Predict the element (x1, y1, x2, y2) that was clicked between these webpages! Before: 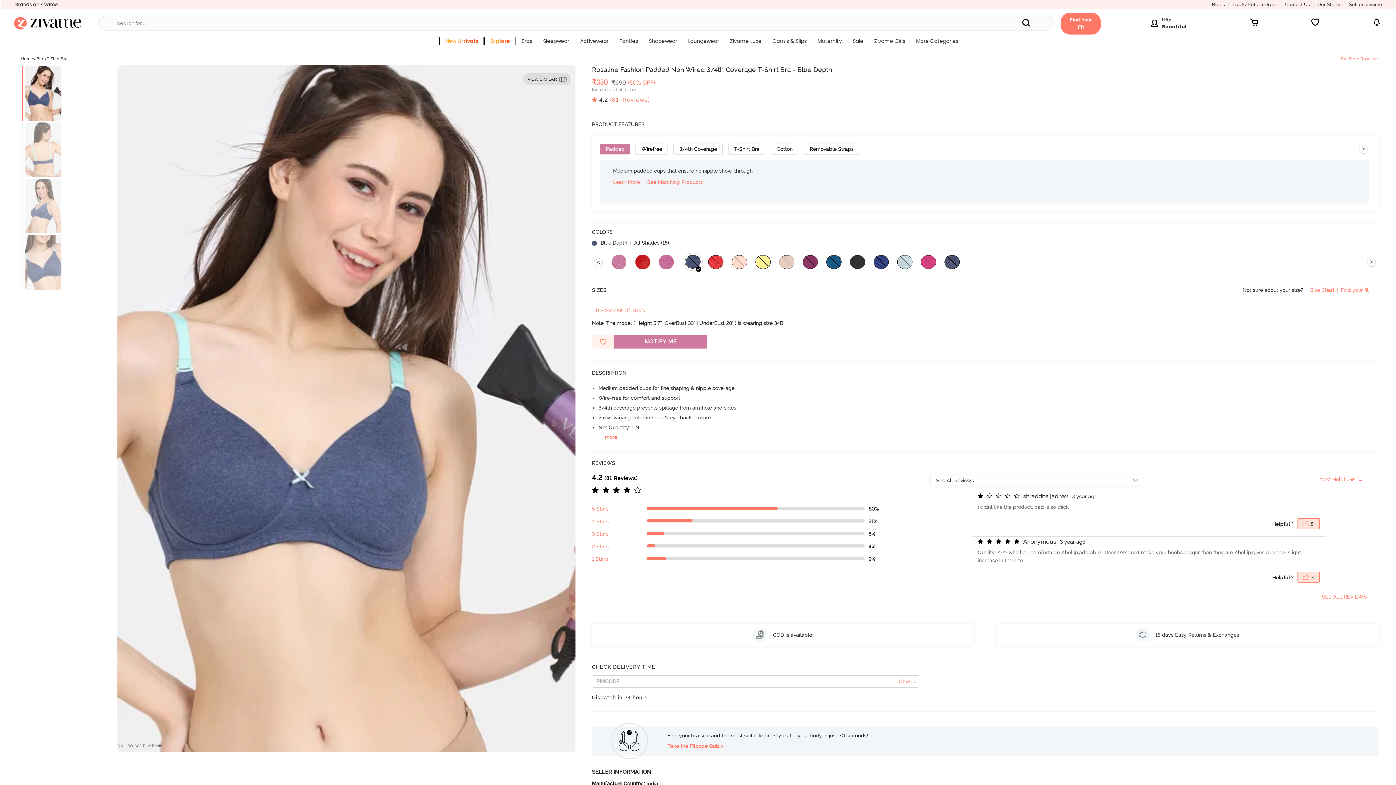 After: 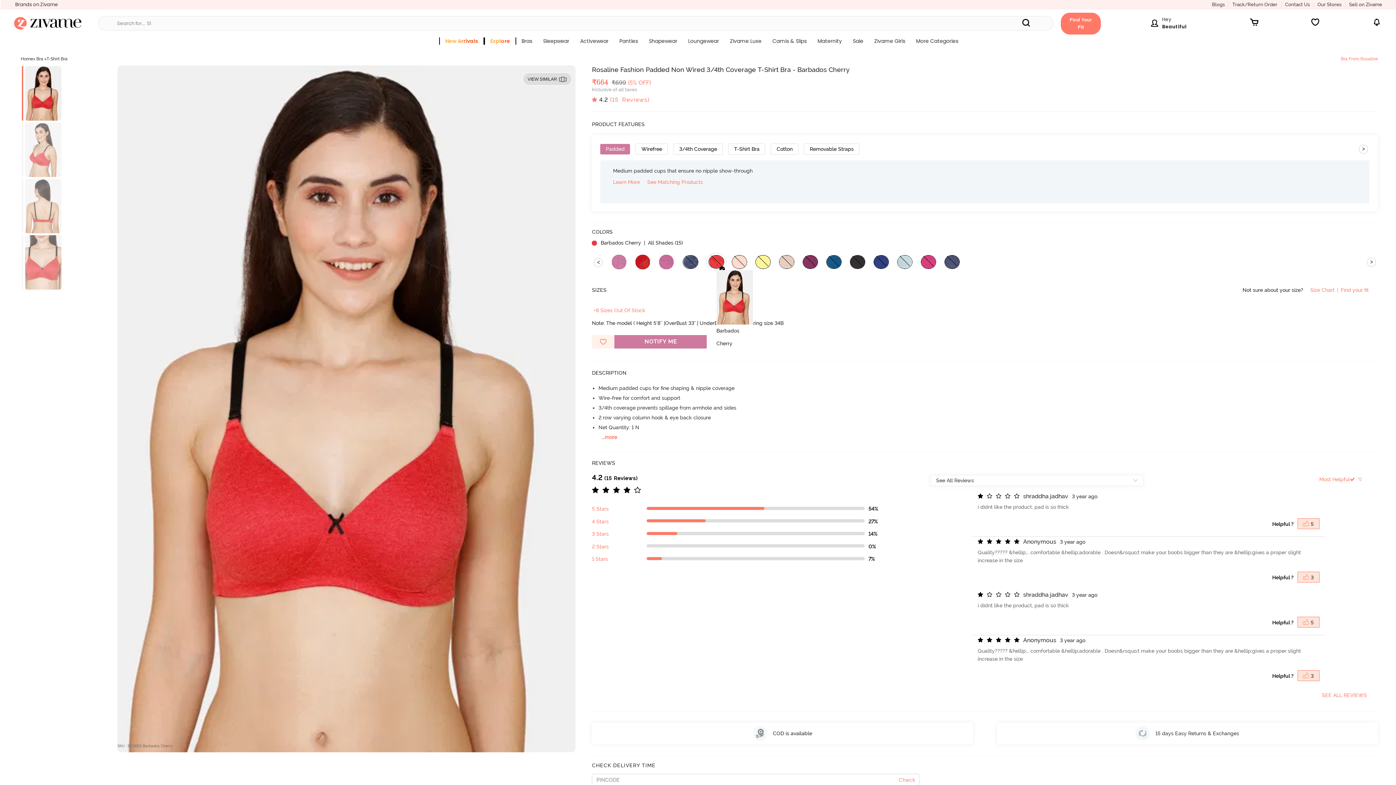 Action: bbox: (708, 254, 731, 276)